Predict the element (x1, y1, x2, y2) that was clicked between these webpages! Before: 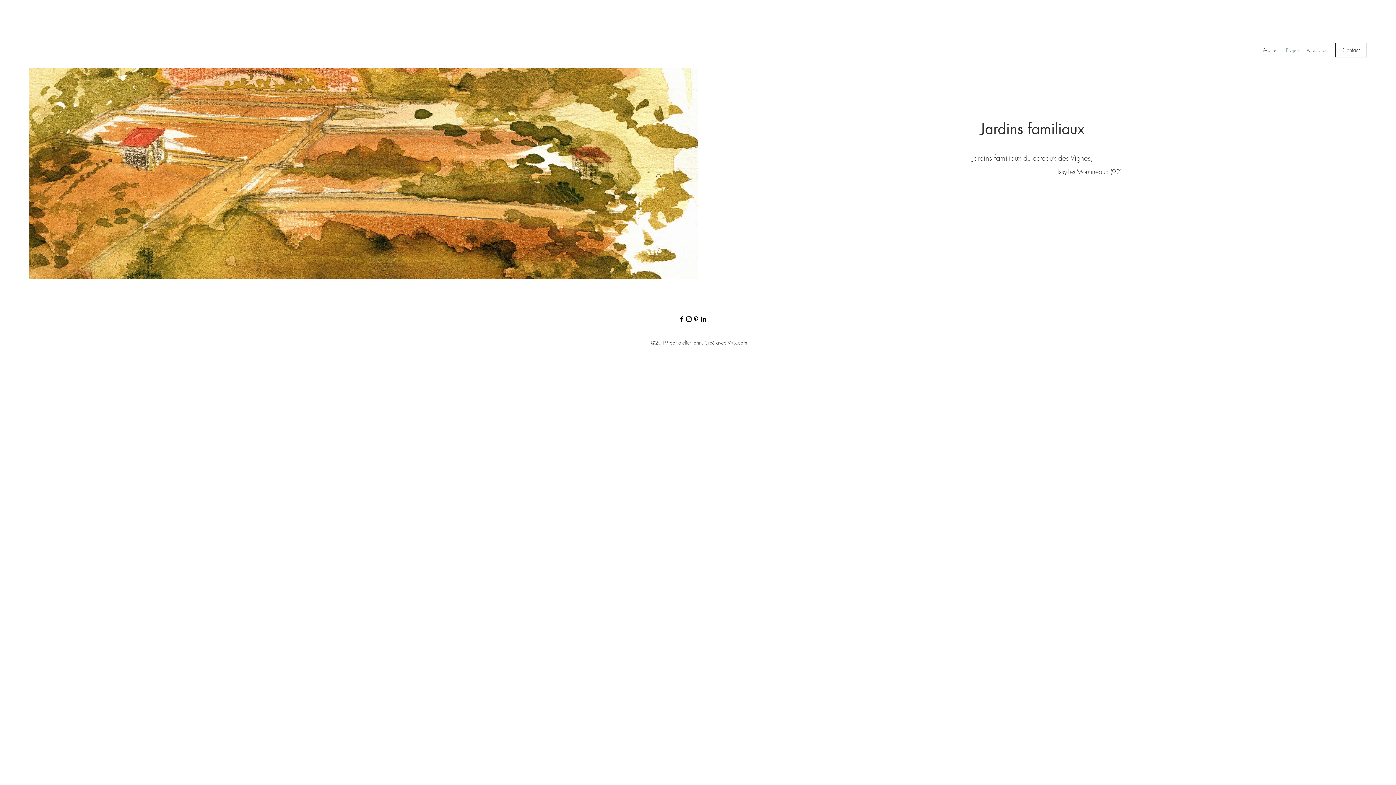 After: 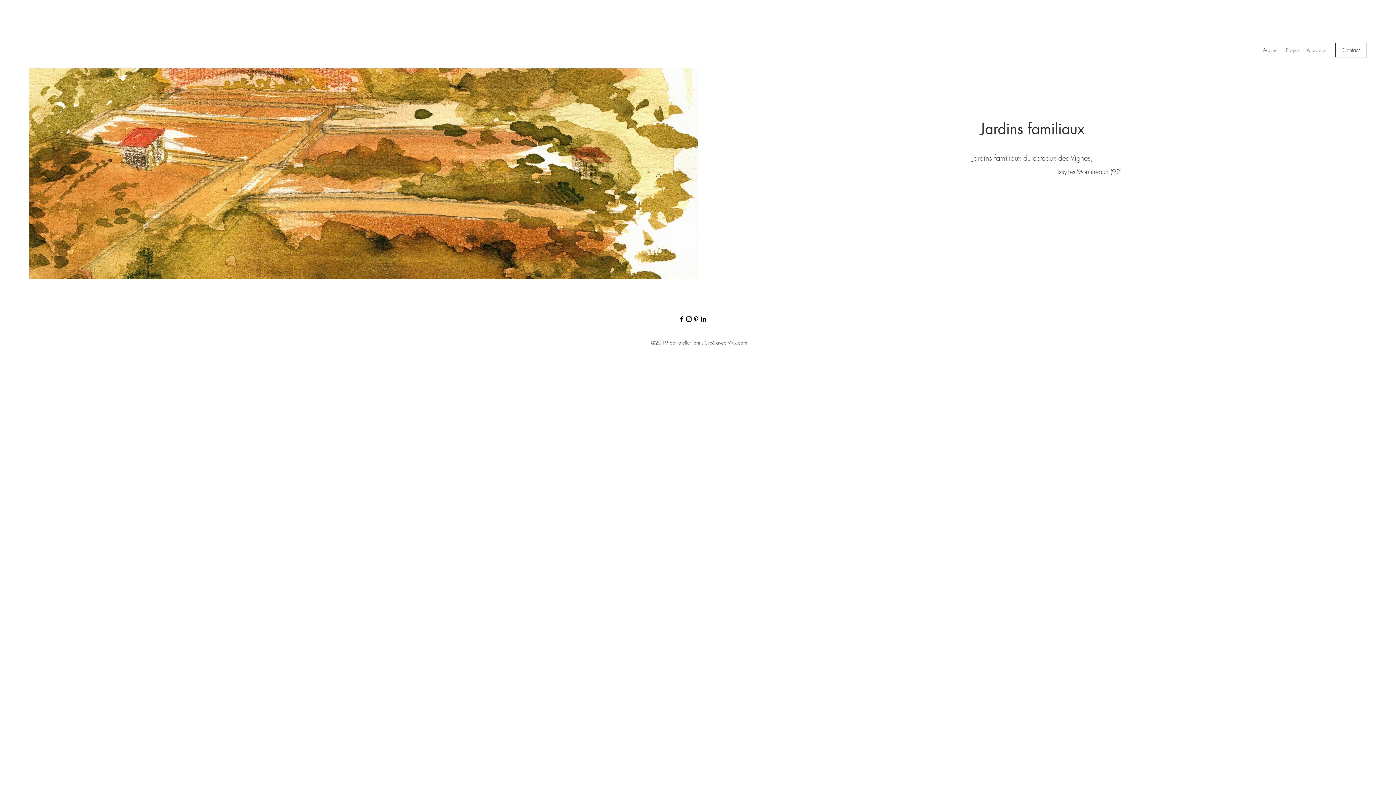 Action: bbox: (685, 315, 692, 322) label: instagram